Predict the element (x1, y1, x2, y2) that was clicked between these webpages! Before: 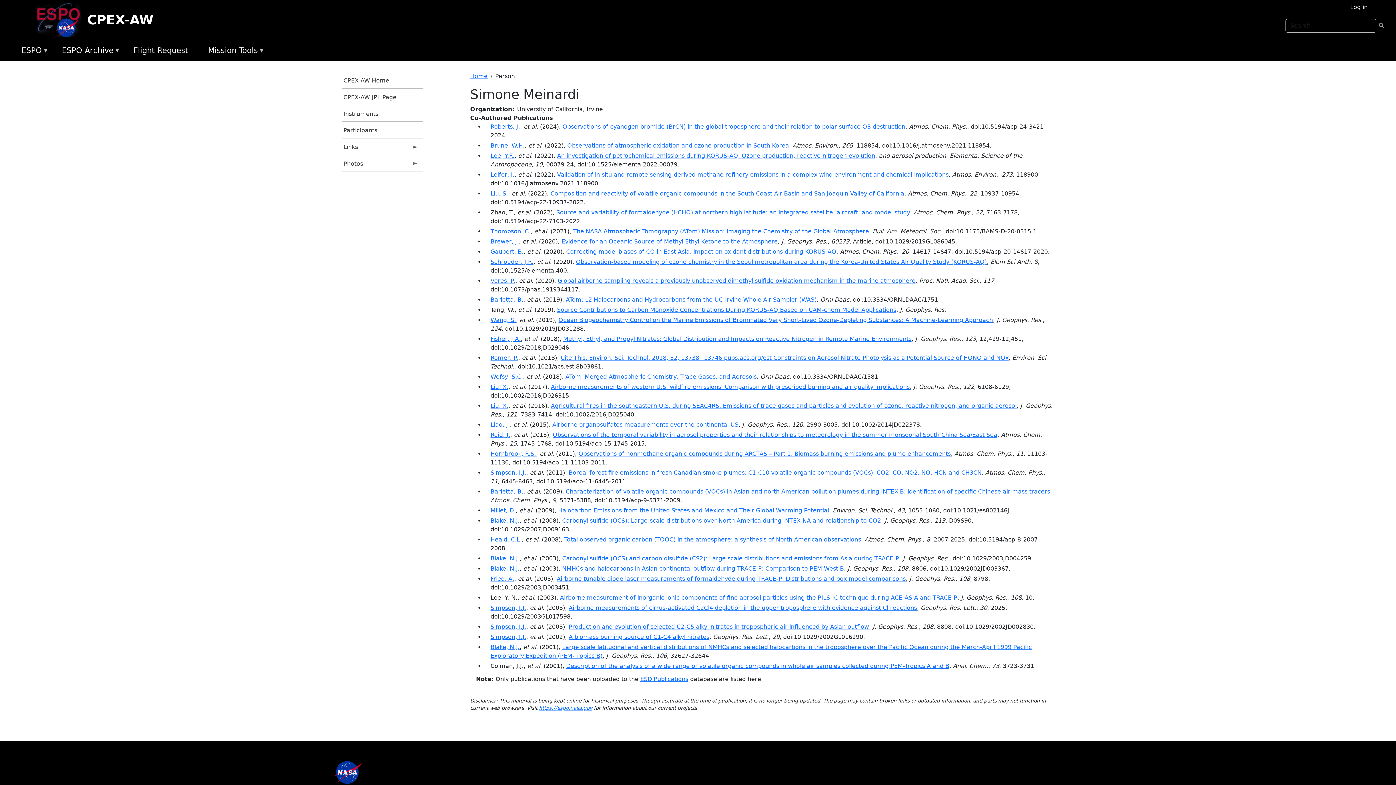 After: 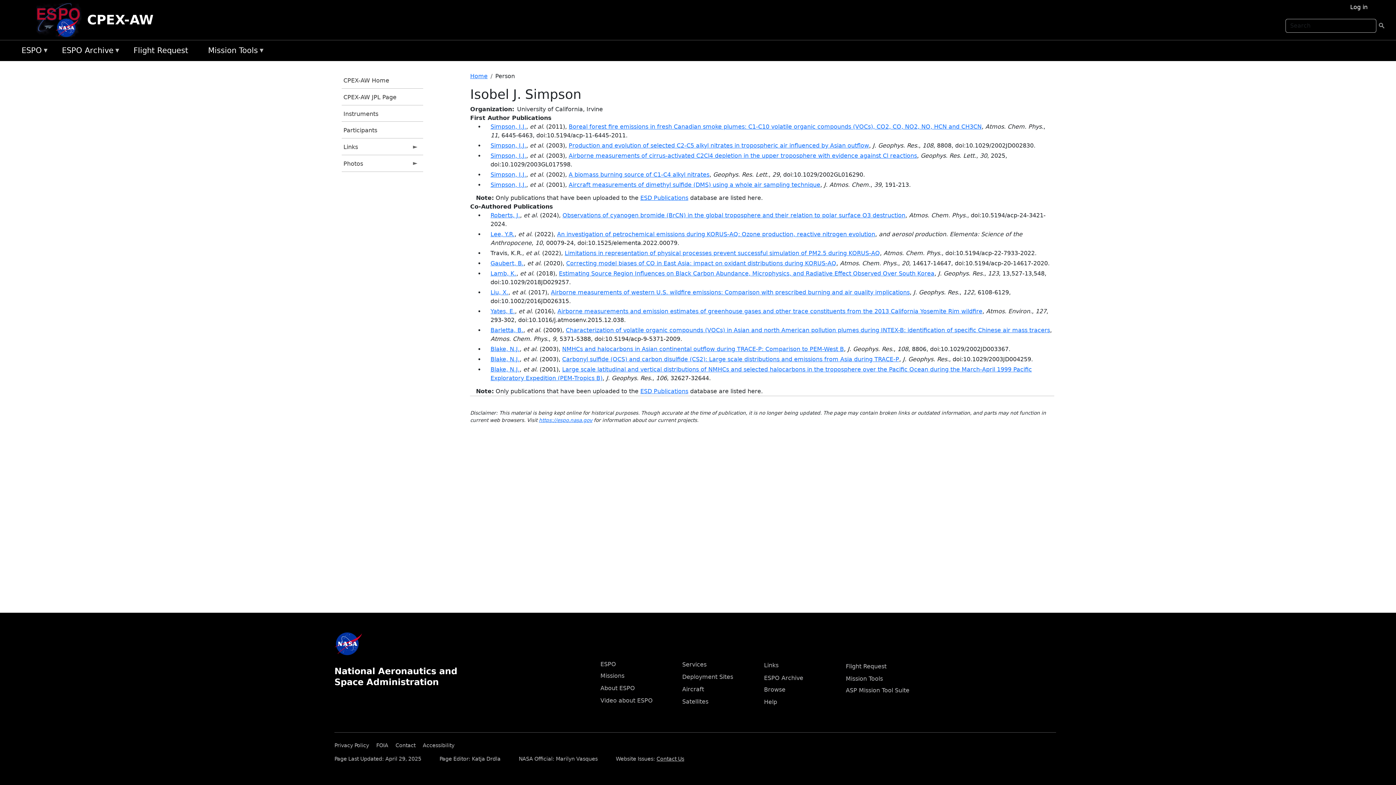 Action: label: Simpson, I.J. bbox: (490, 633, 526, 640)